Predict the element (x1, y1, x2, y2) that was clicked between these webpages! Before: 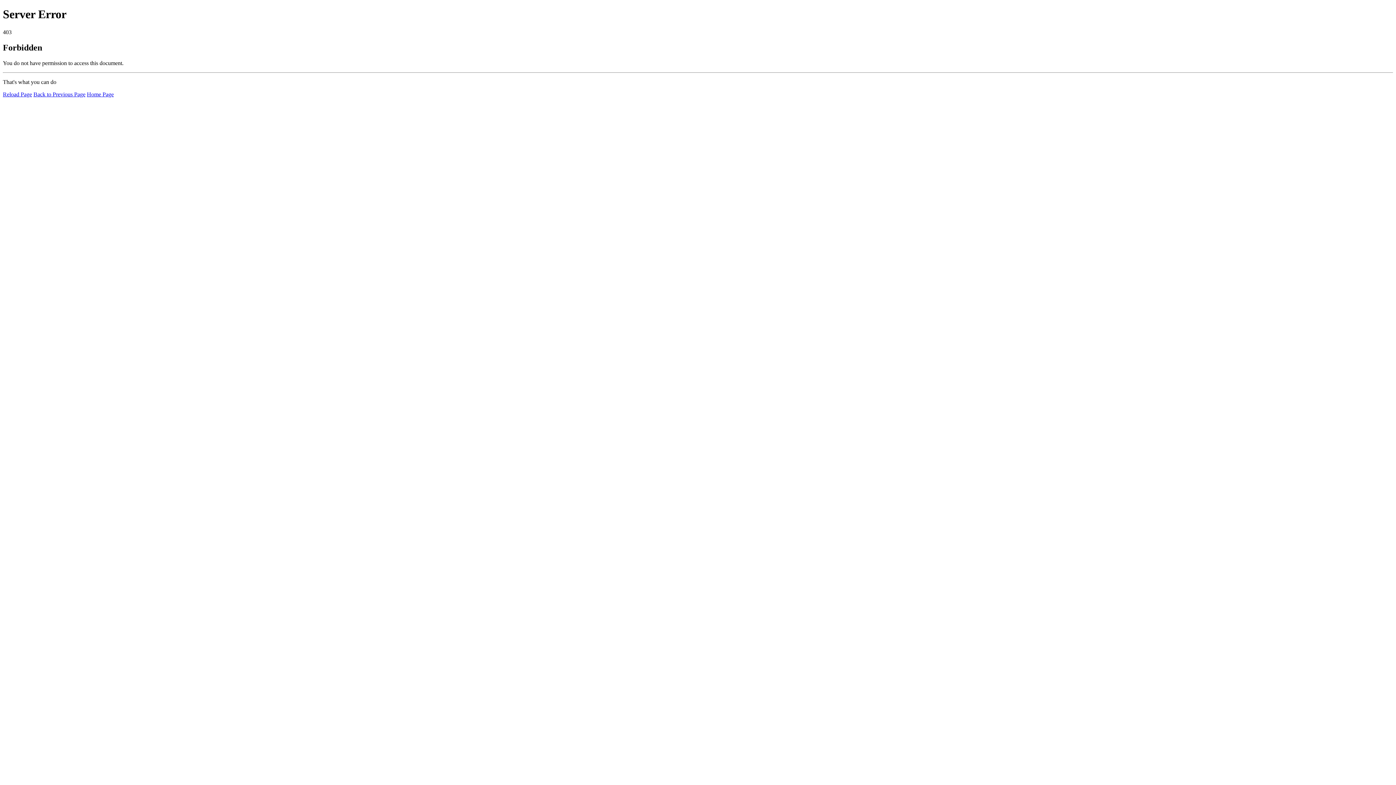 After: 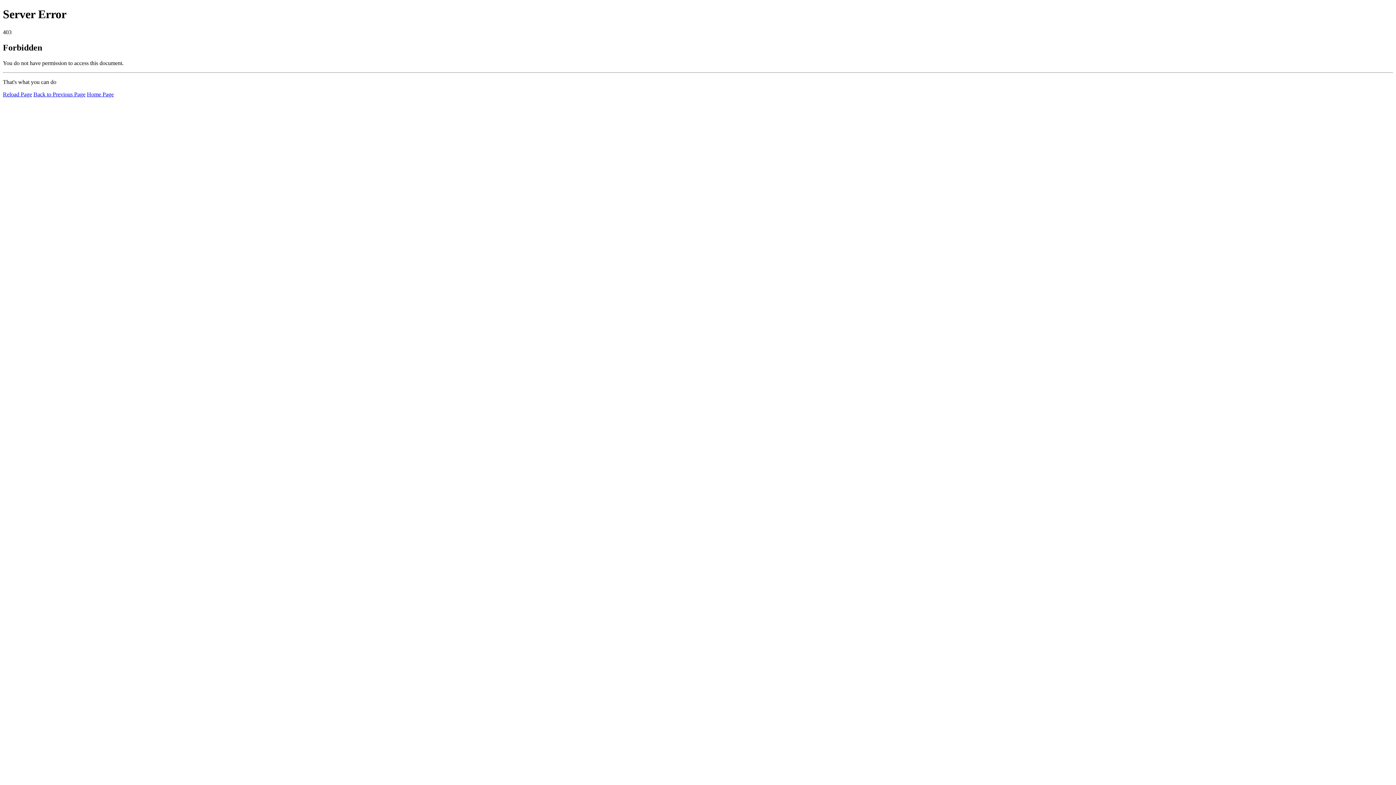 Action: bbox: (2, 91, 32, 97) label: Reload Page